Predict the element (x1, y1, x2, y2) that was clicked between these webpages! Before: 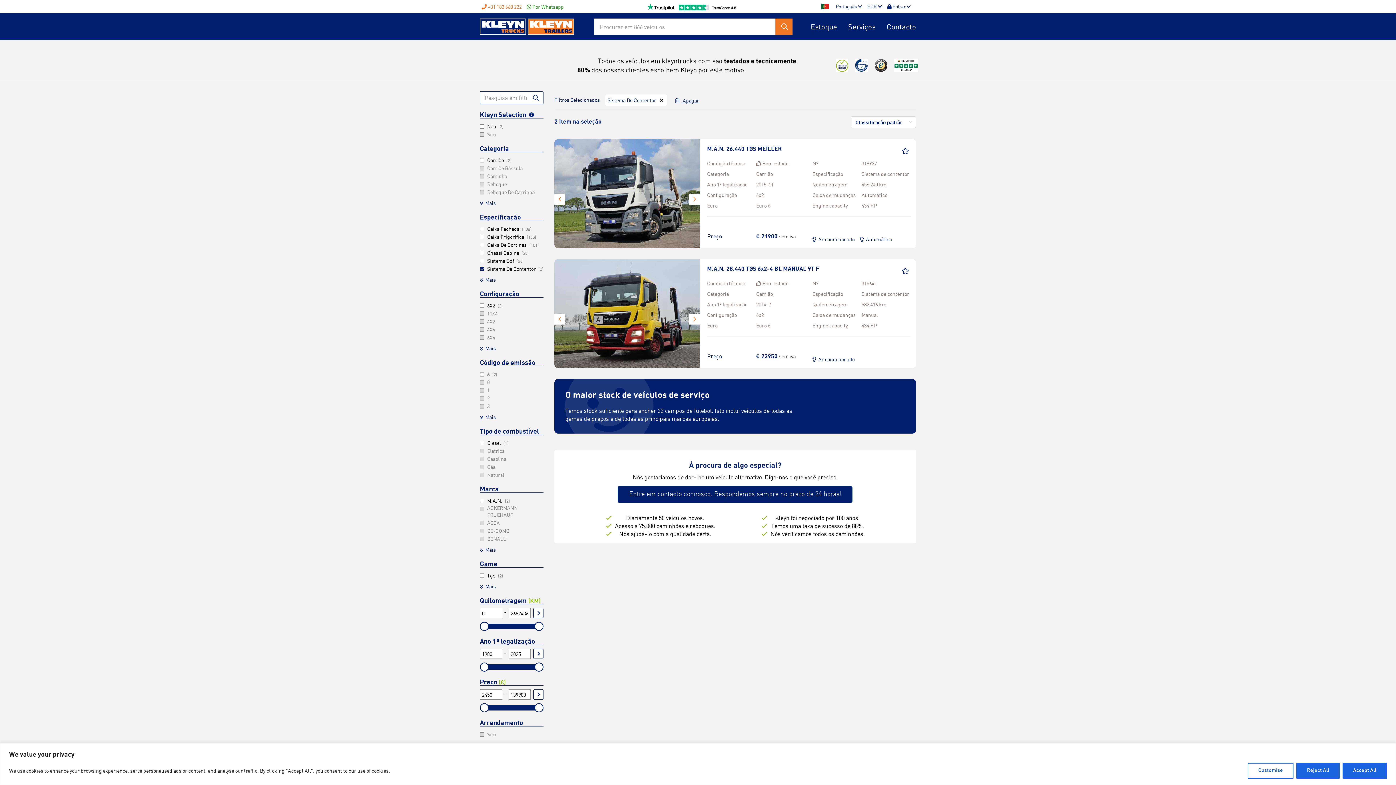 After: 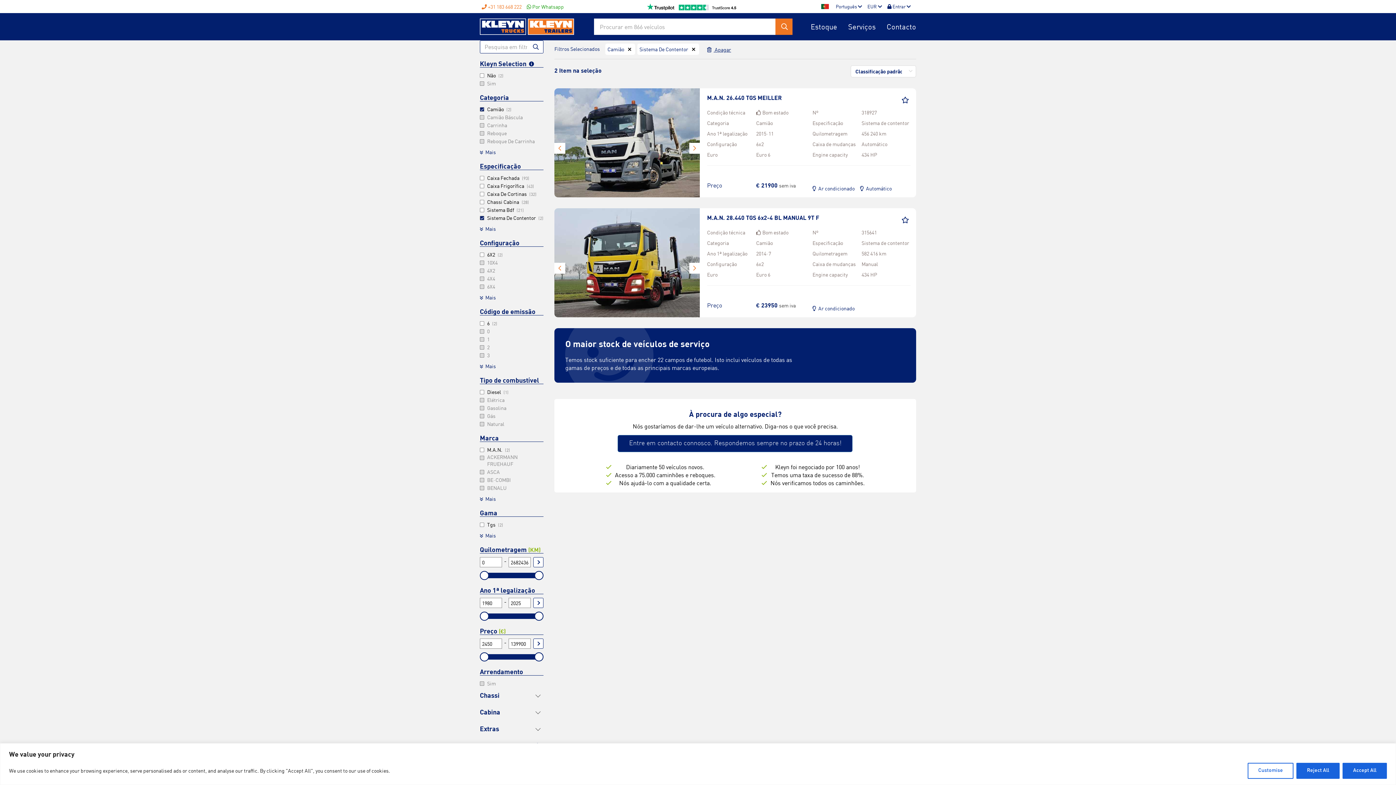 Action: label: Camião bbox: (487, 157, 504, 163)